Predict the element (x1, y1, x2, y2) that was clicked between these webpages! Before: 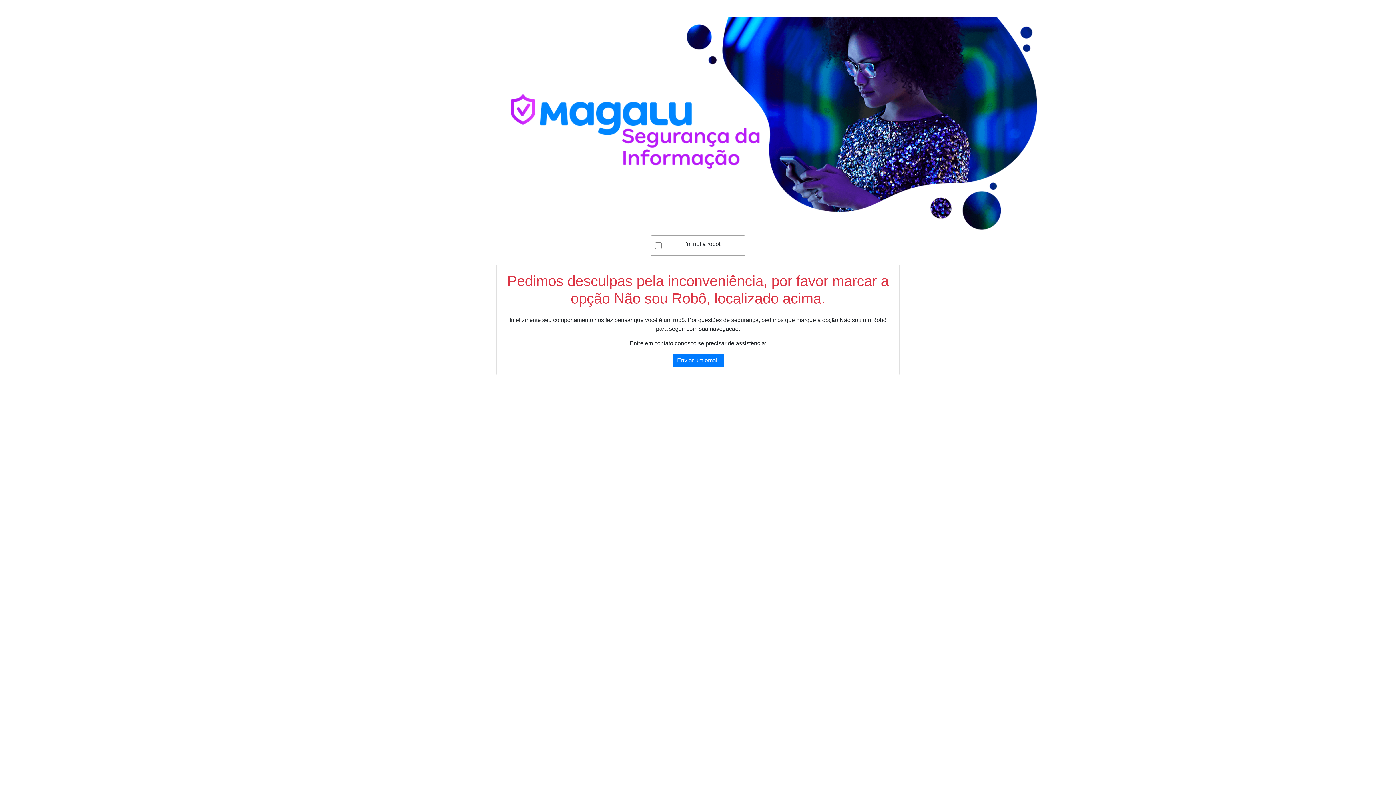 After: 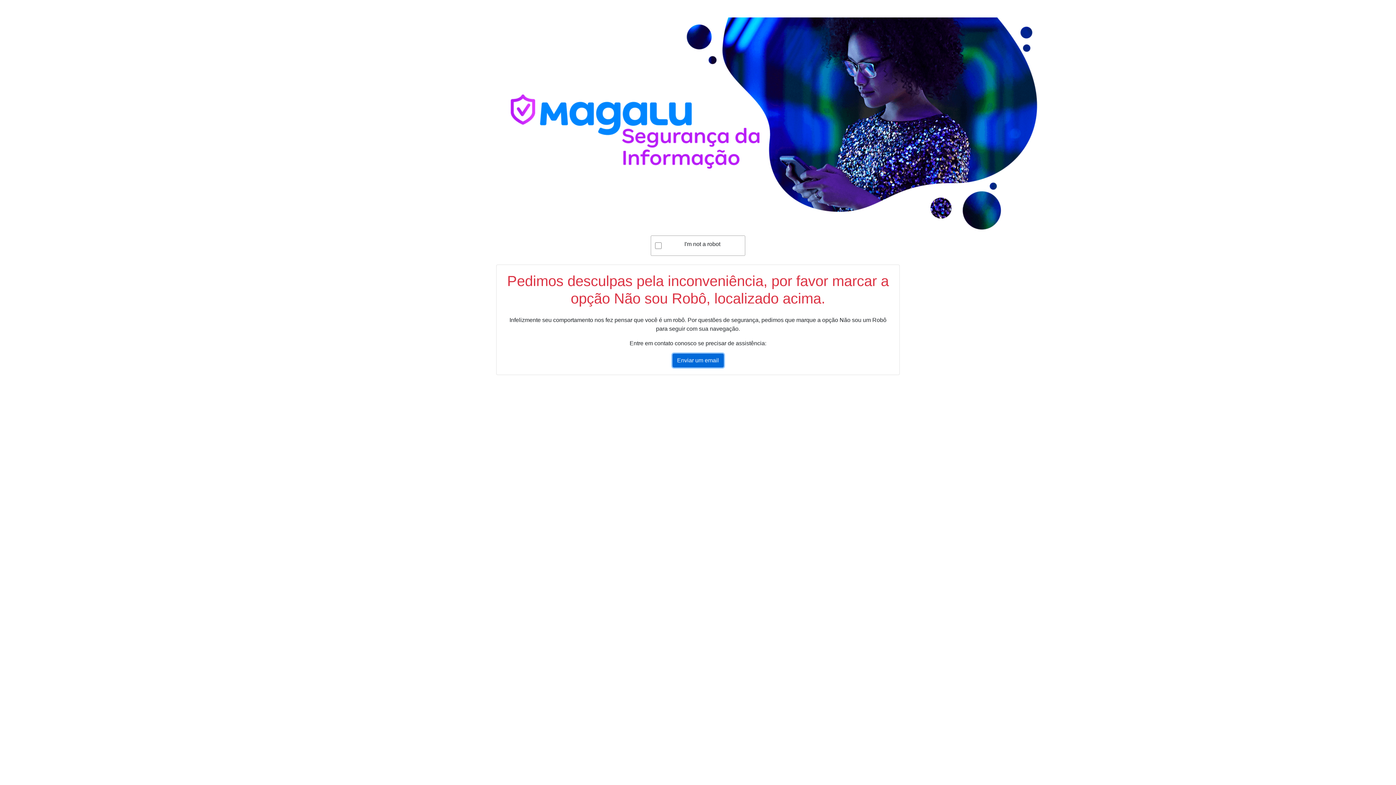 Action: label: Enviar um email bbox: (672, 353, 723, 367)